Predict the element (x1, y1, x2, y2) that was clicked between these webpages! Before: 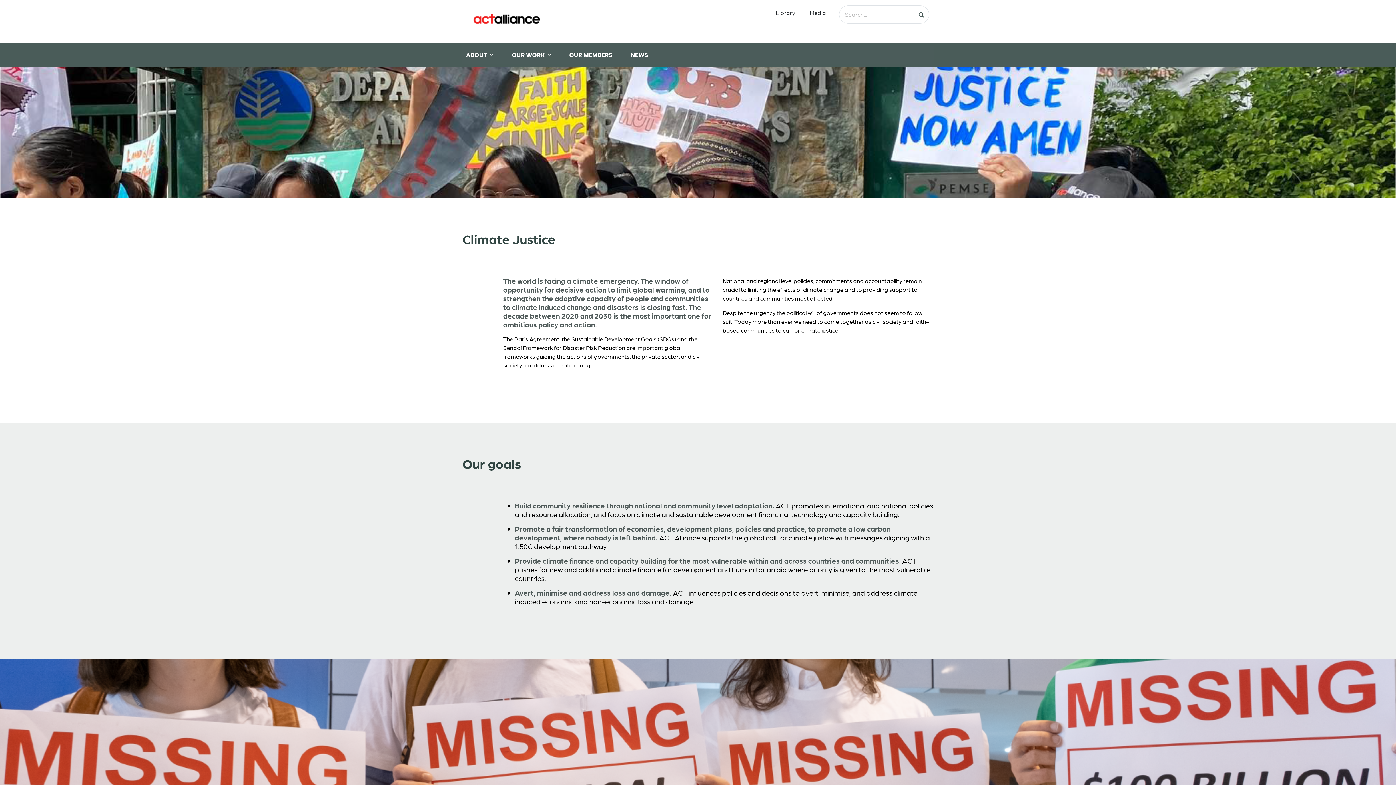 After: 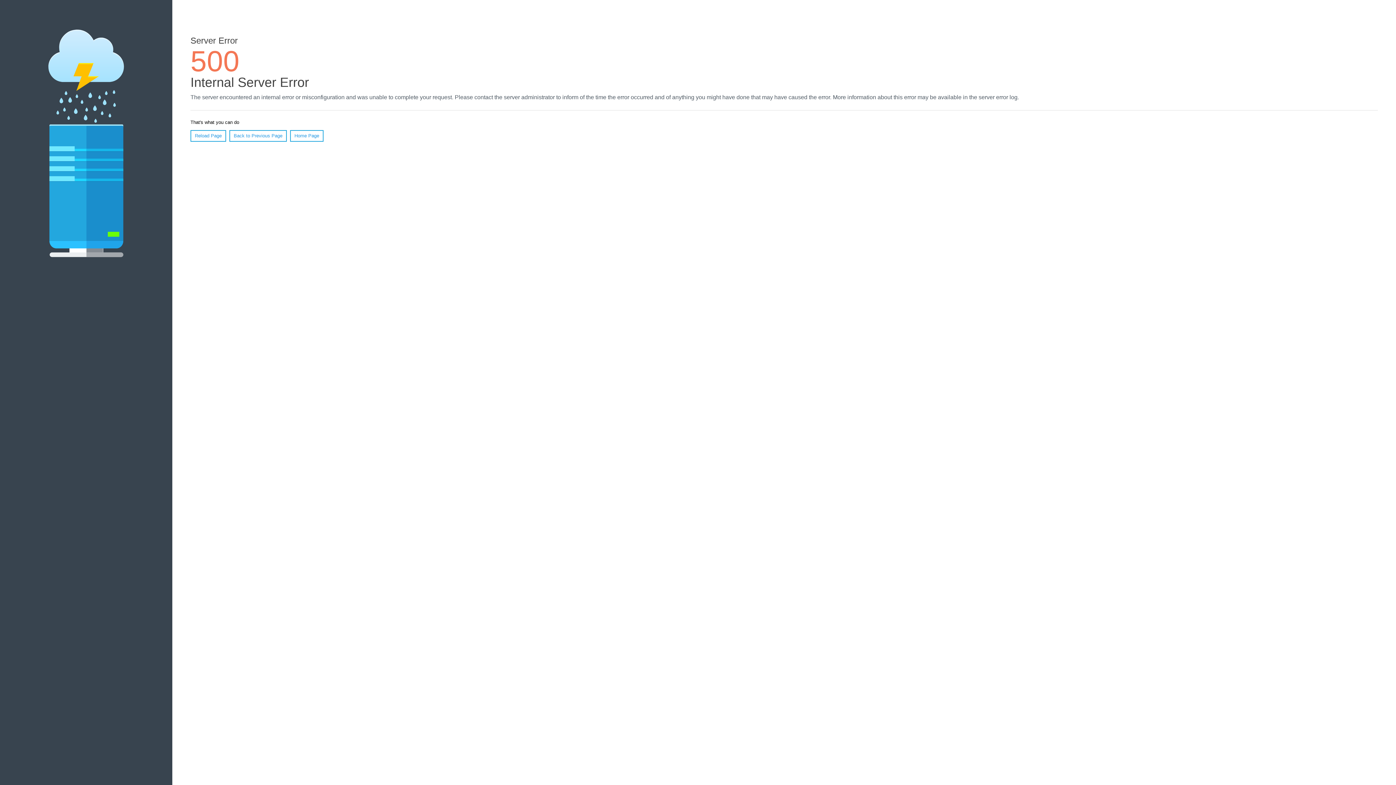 Action: bbox: (914, 7, 929, 21)